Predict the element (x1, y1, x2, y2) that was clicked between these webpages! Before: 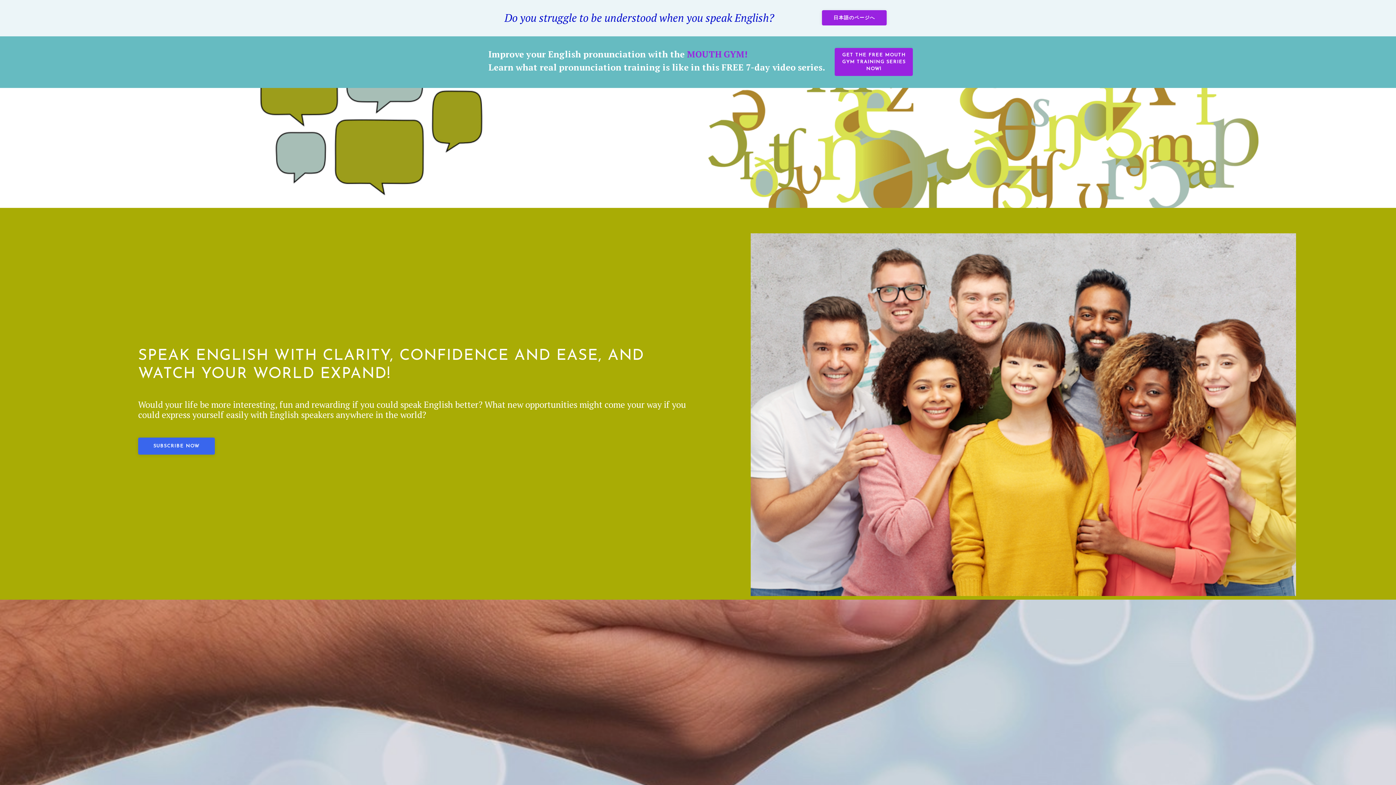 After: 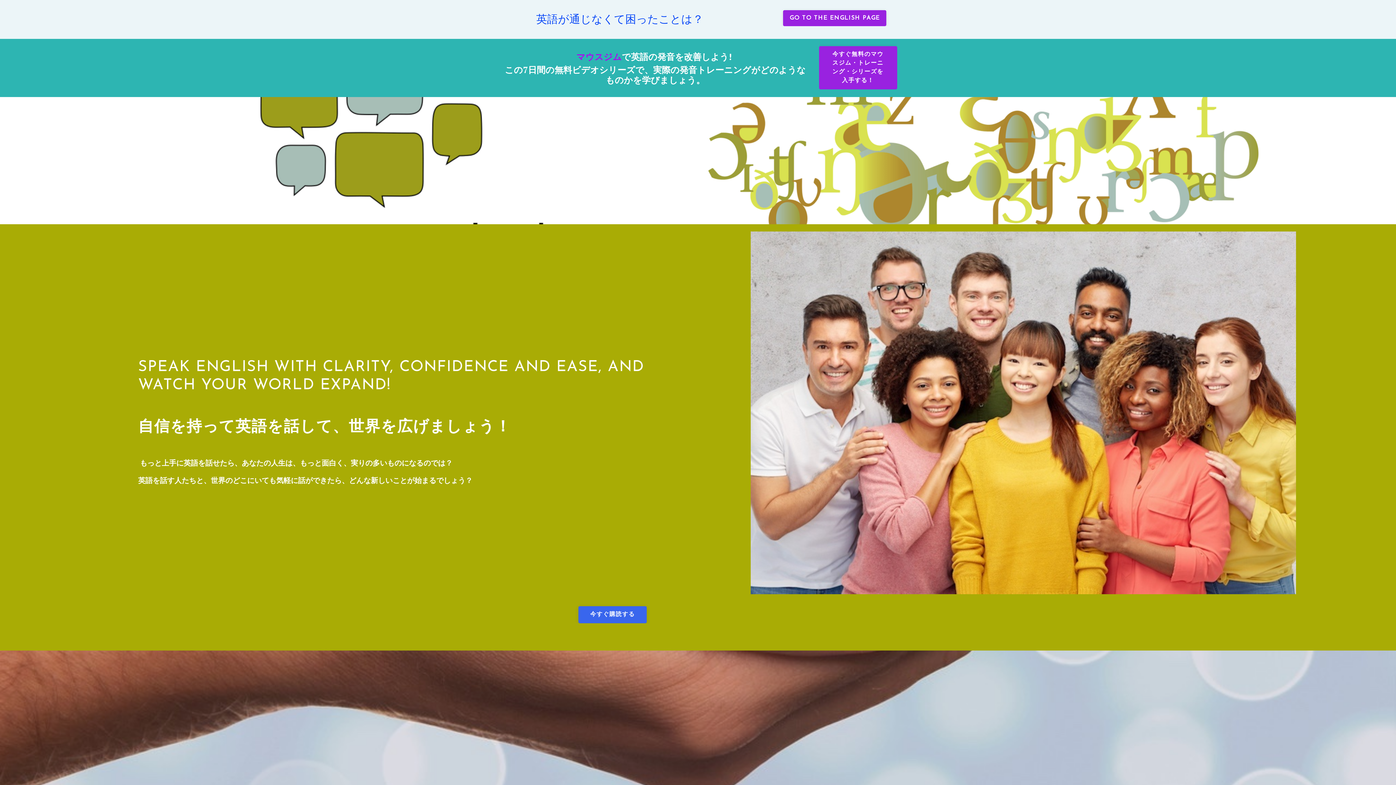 Action: label: 日本語のページへ bbox: (822, 10, 886, 25)